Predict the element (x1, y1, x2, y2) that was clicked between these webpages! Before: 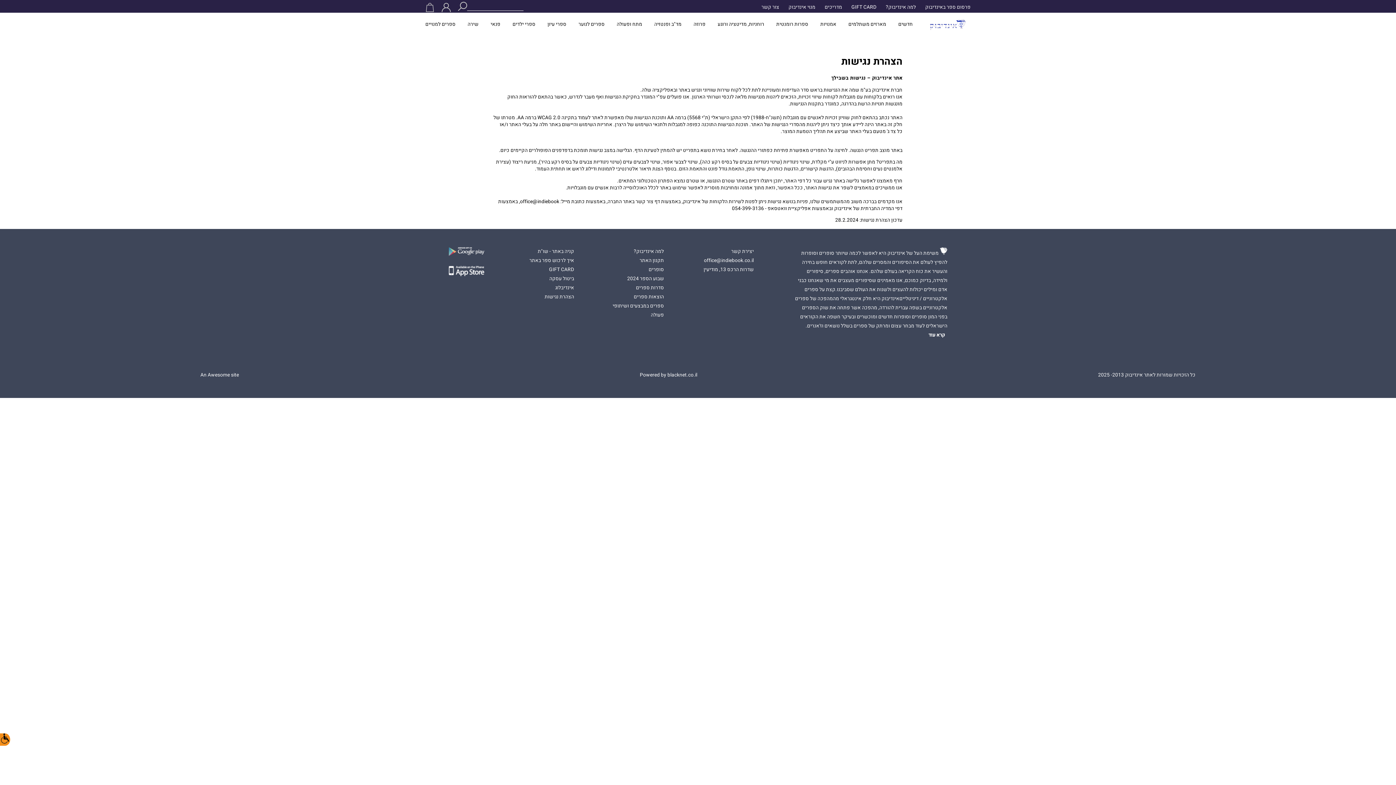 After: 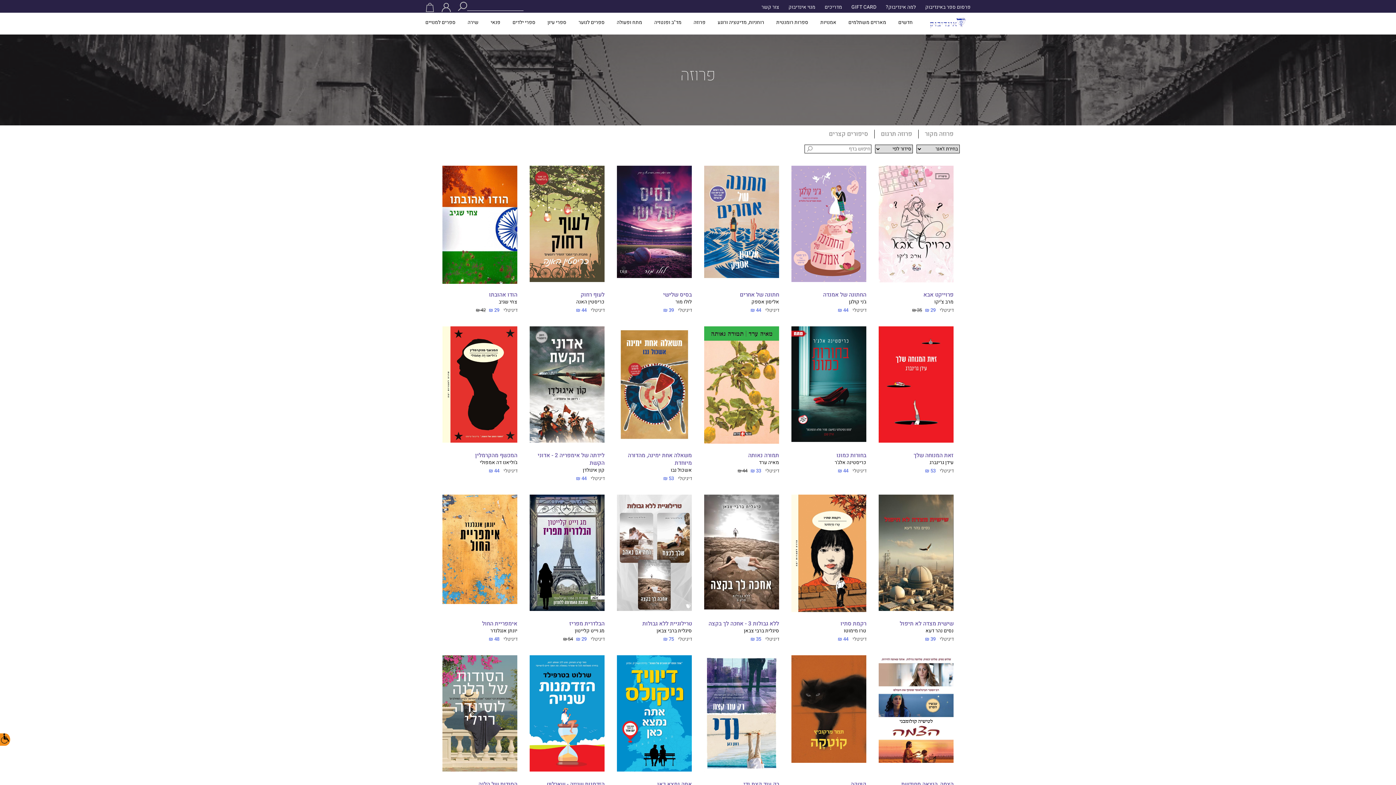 Action: bbox: (693, 20, 708, 28) label: פרוזה